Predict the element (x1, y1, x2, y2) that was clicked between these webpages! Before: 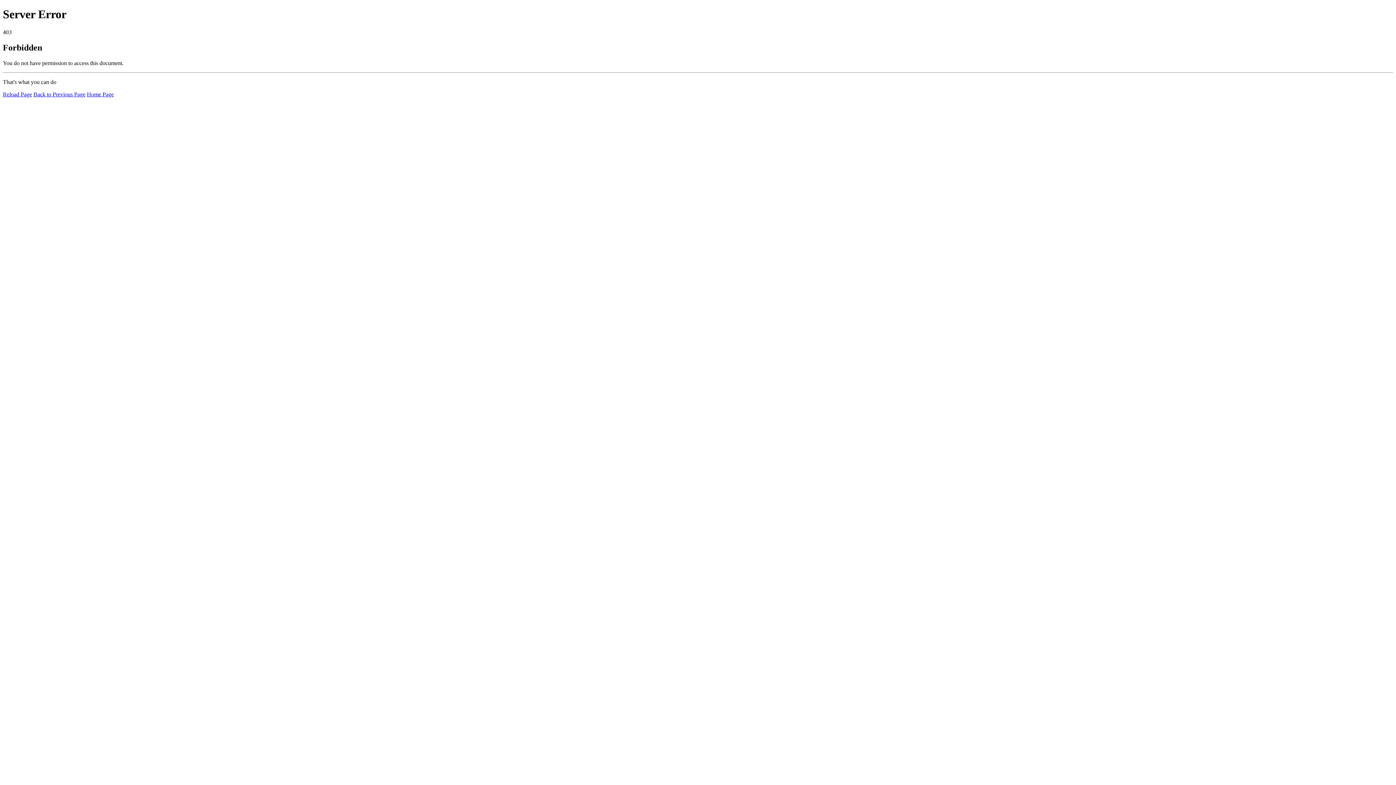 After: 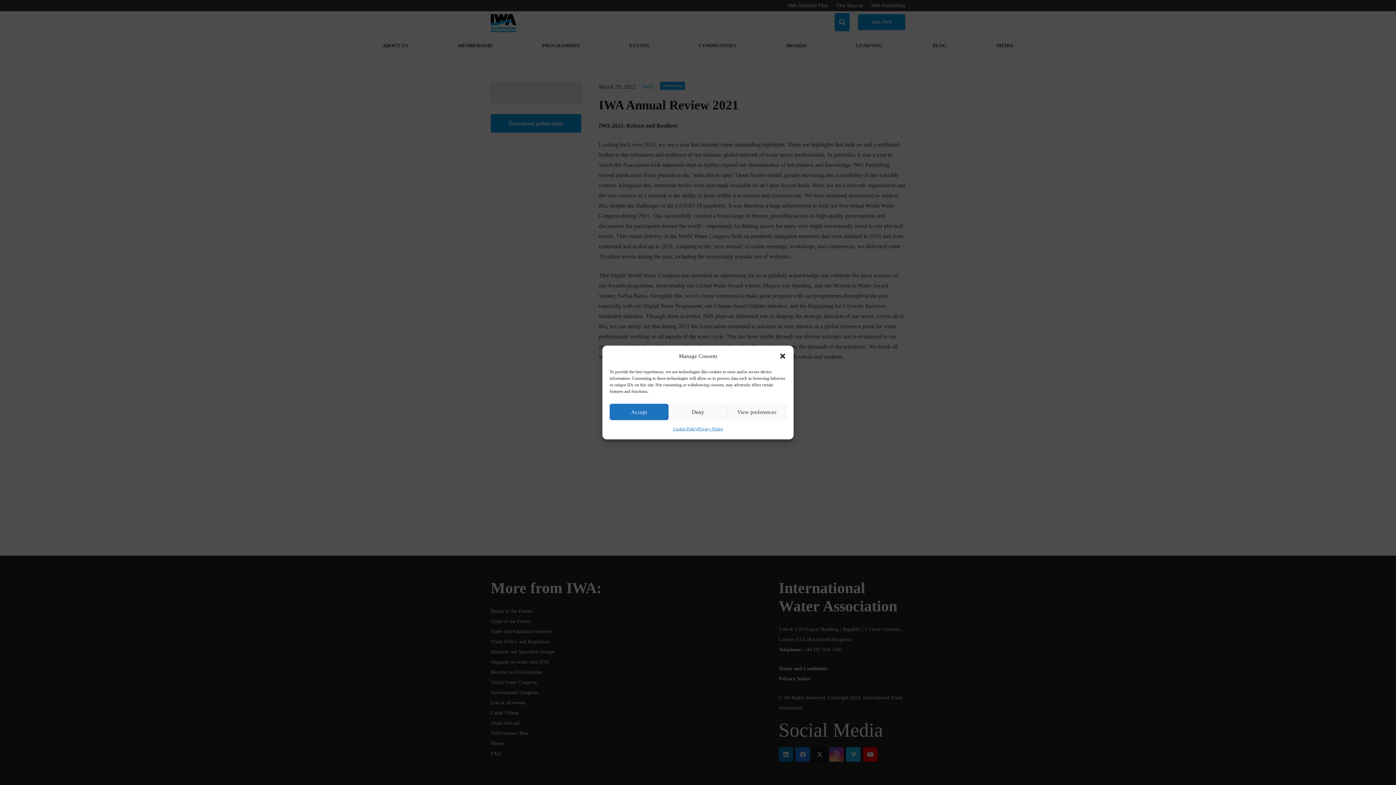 Action: label: Reload Page bbox: (2, 91, 32, 97)